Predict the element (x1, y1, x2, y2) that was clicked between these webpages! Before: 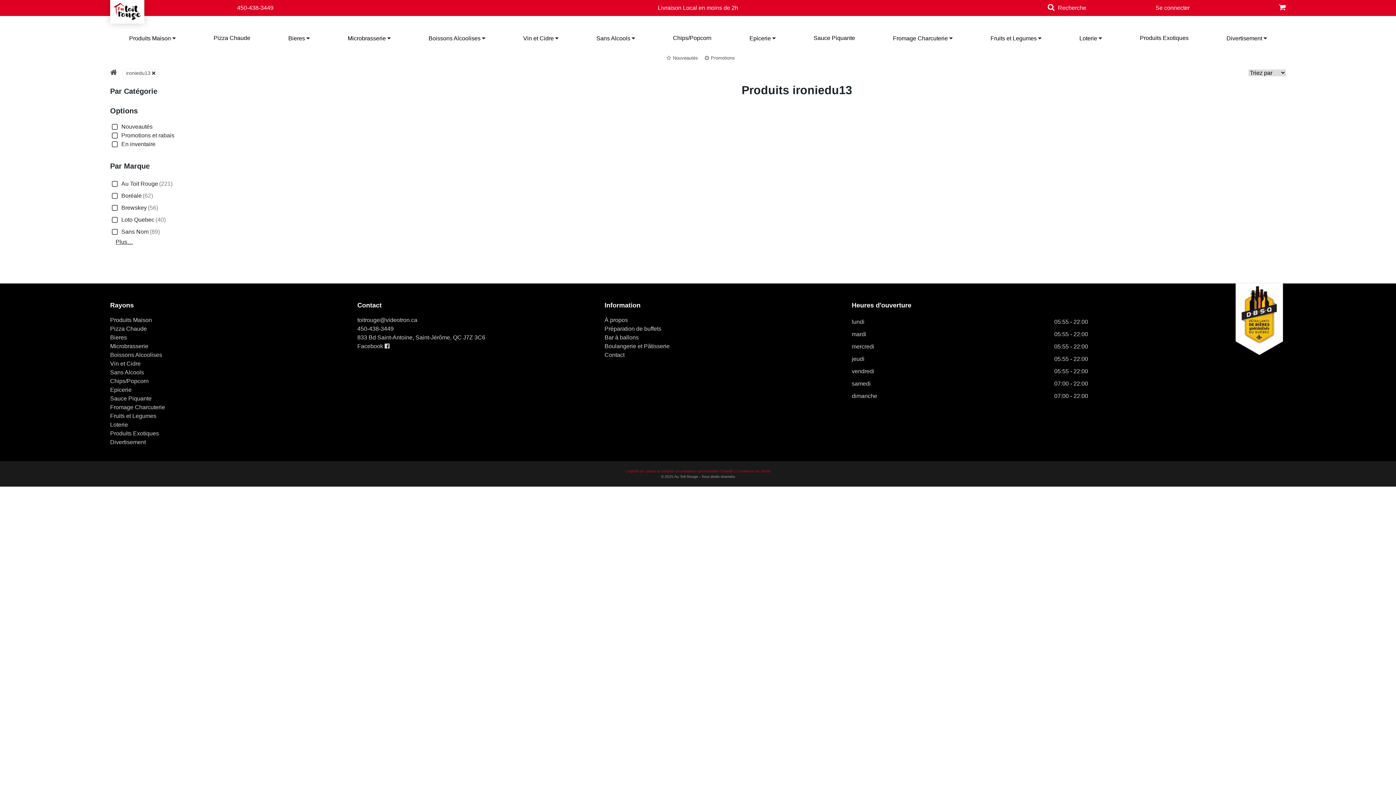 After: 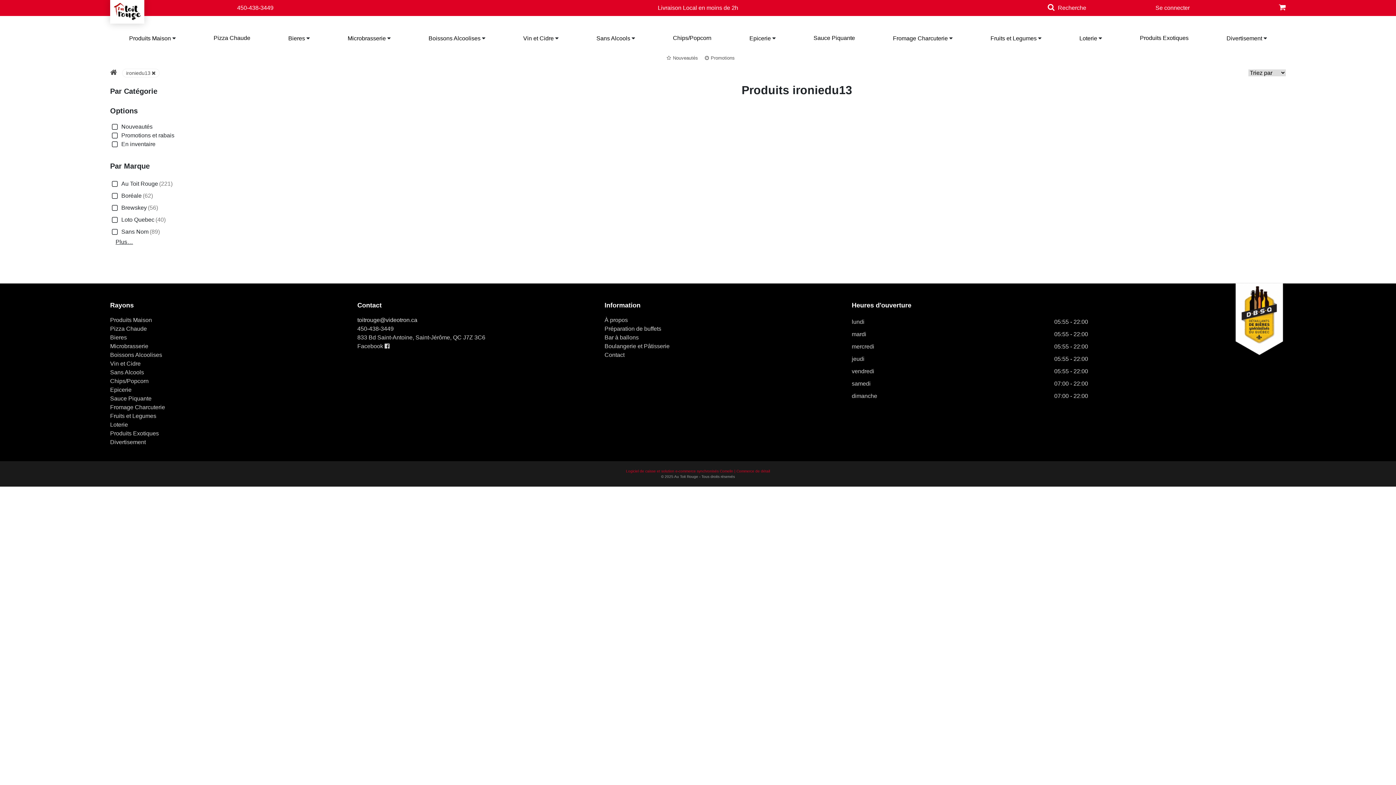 Action: label: toitrouge@videotron.ca bbox: (357, 316, 593, 324)